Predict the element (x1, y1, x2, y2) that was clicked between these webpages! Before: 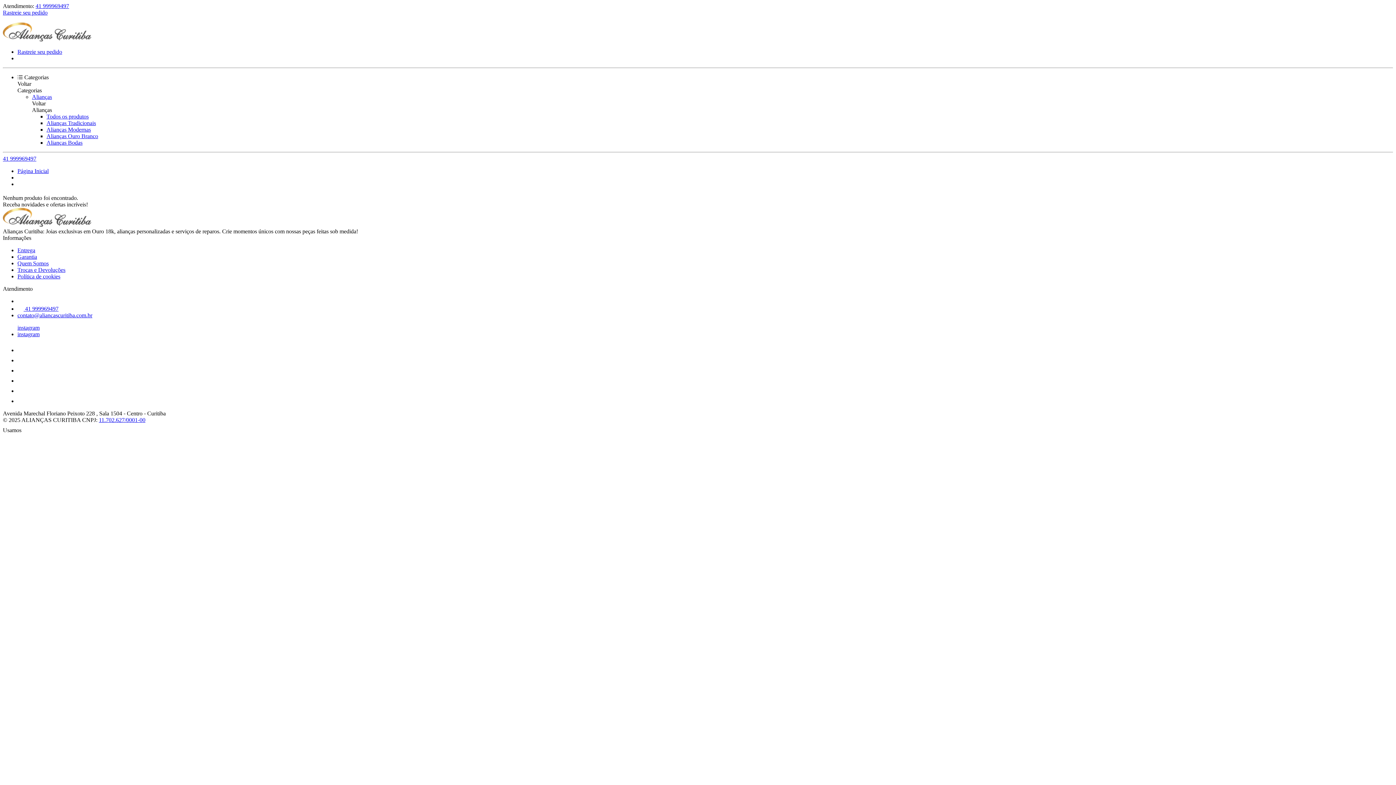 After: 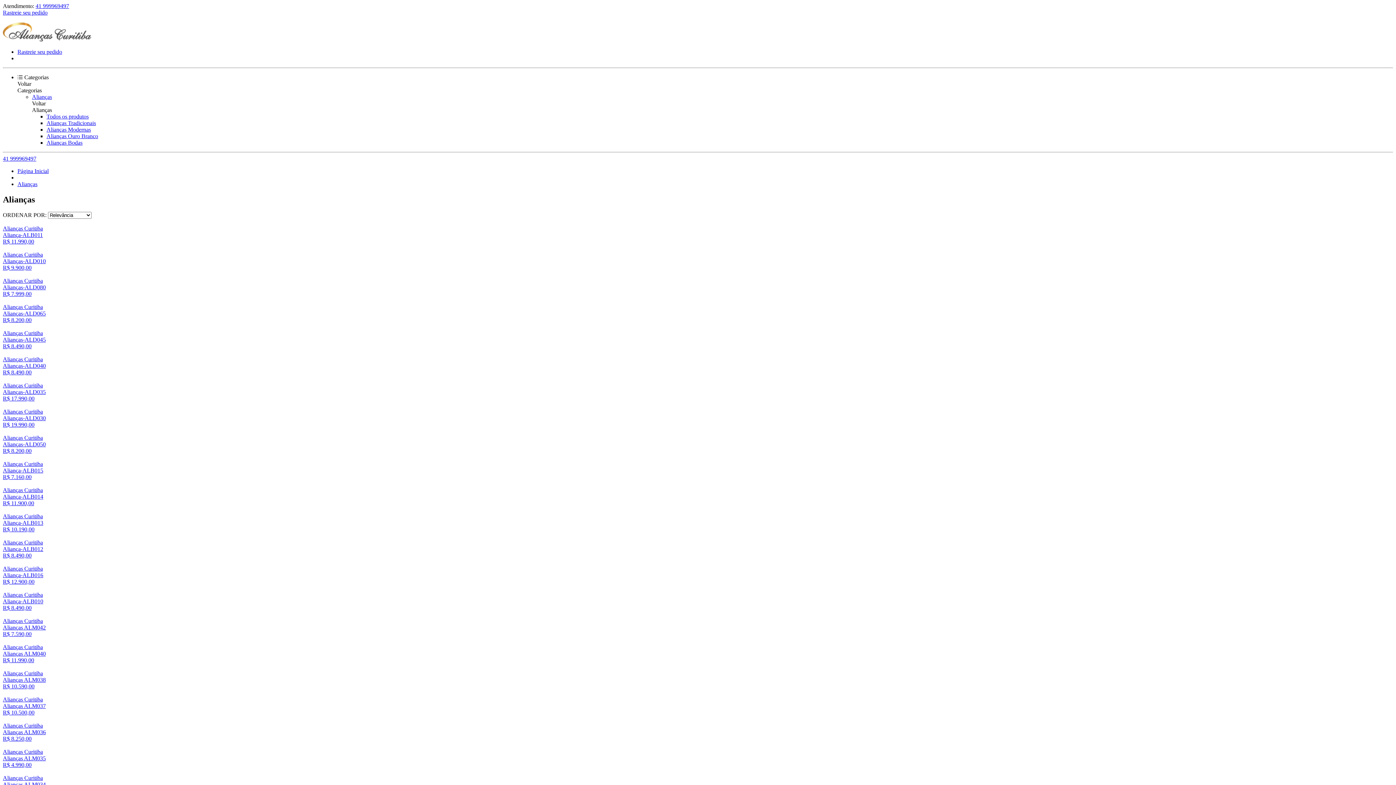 Action: bbox: (32, 93, 52, 100) label: Alianças